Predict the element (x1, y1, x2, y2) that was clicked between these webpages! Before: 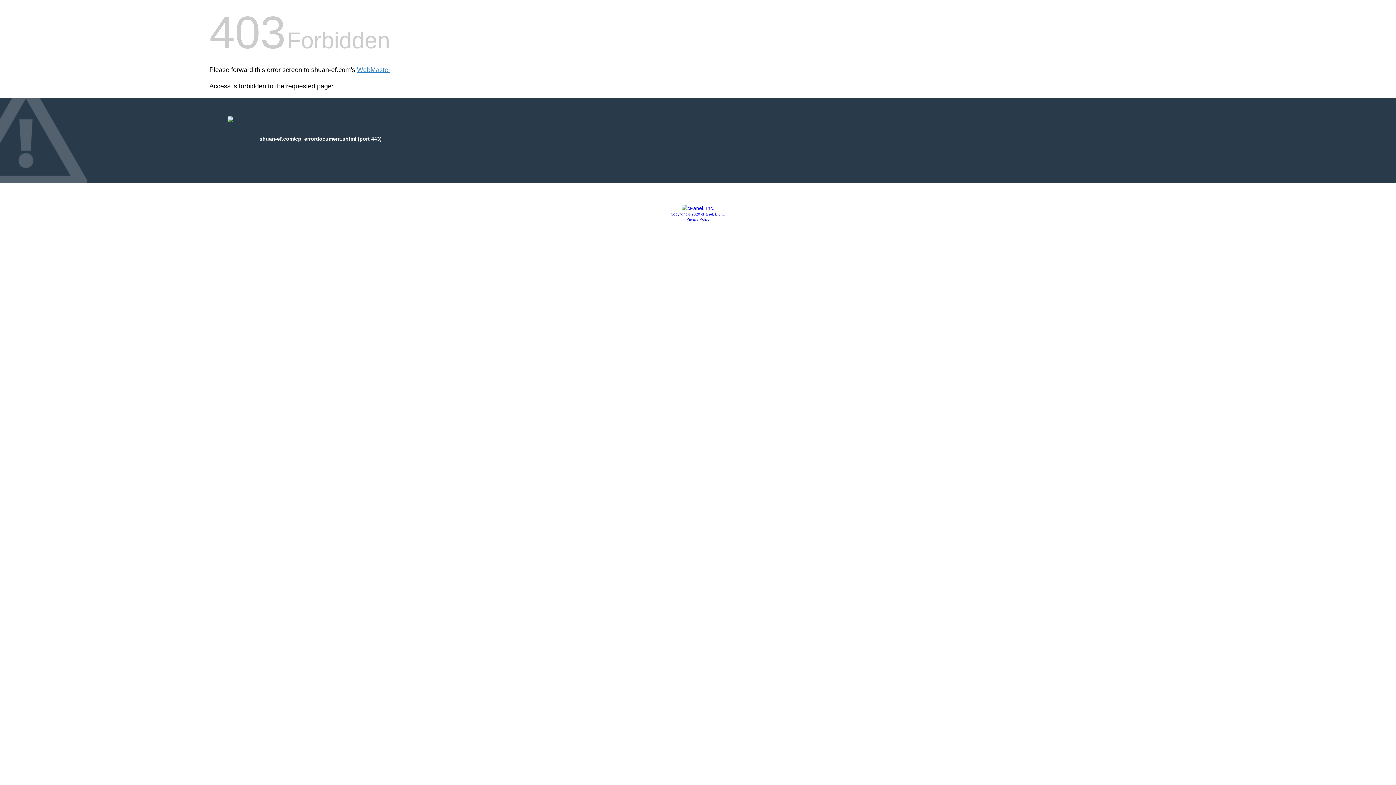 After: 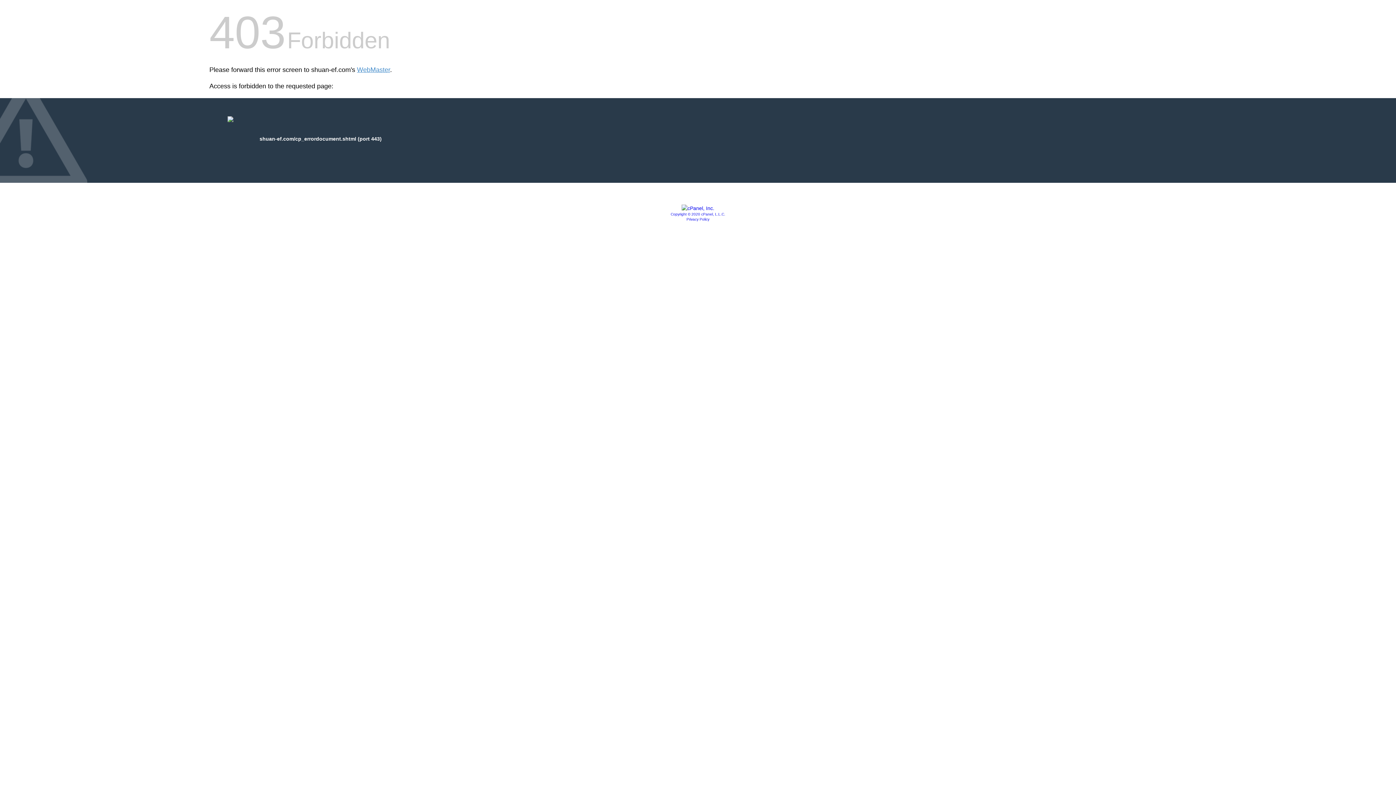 Action: bbox: (681, 205, 714, 211)